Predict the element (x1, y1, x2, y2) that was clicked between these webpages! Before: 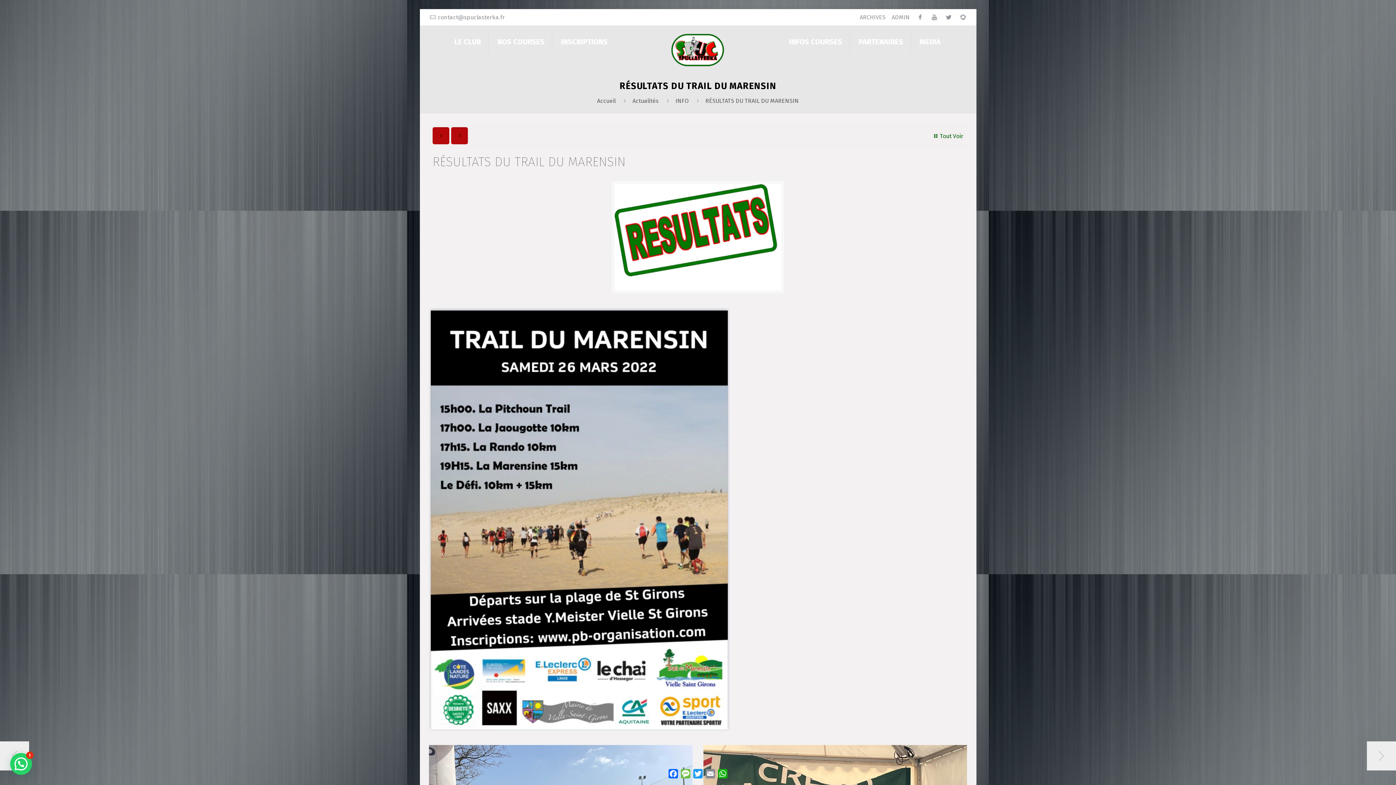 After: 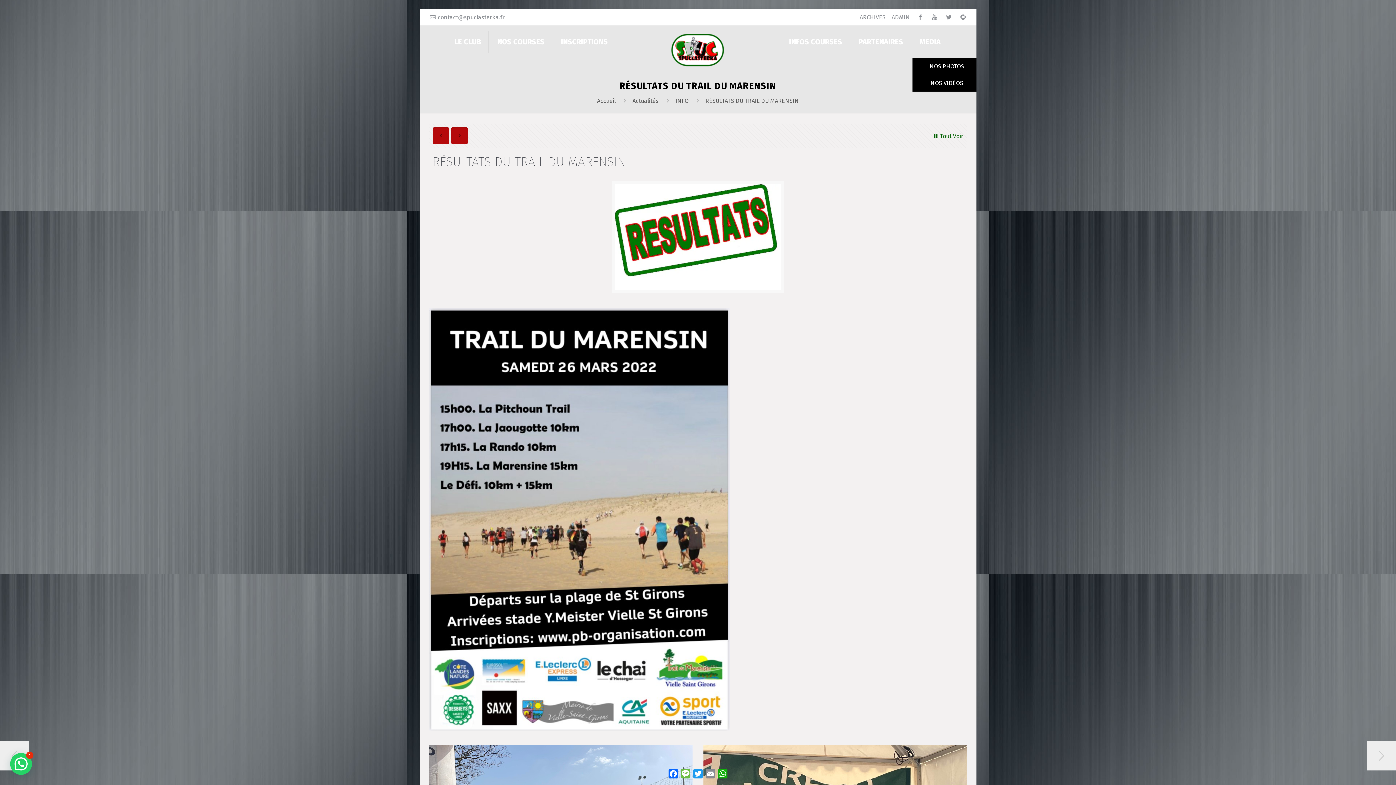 Action: bbox: (912, 25, 948, 58) label: MEDIA